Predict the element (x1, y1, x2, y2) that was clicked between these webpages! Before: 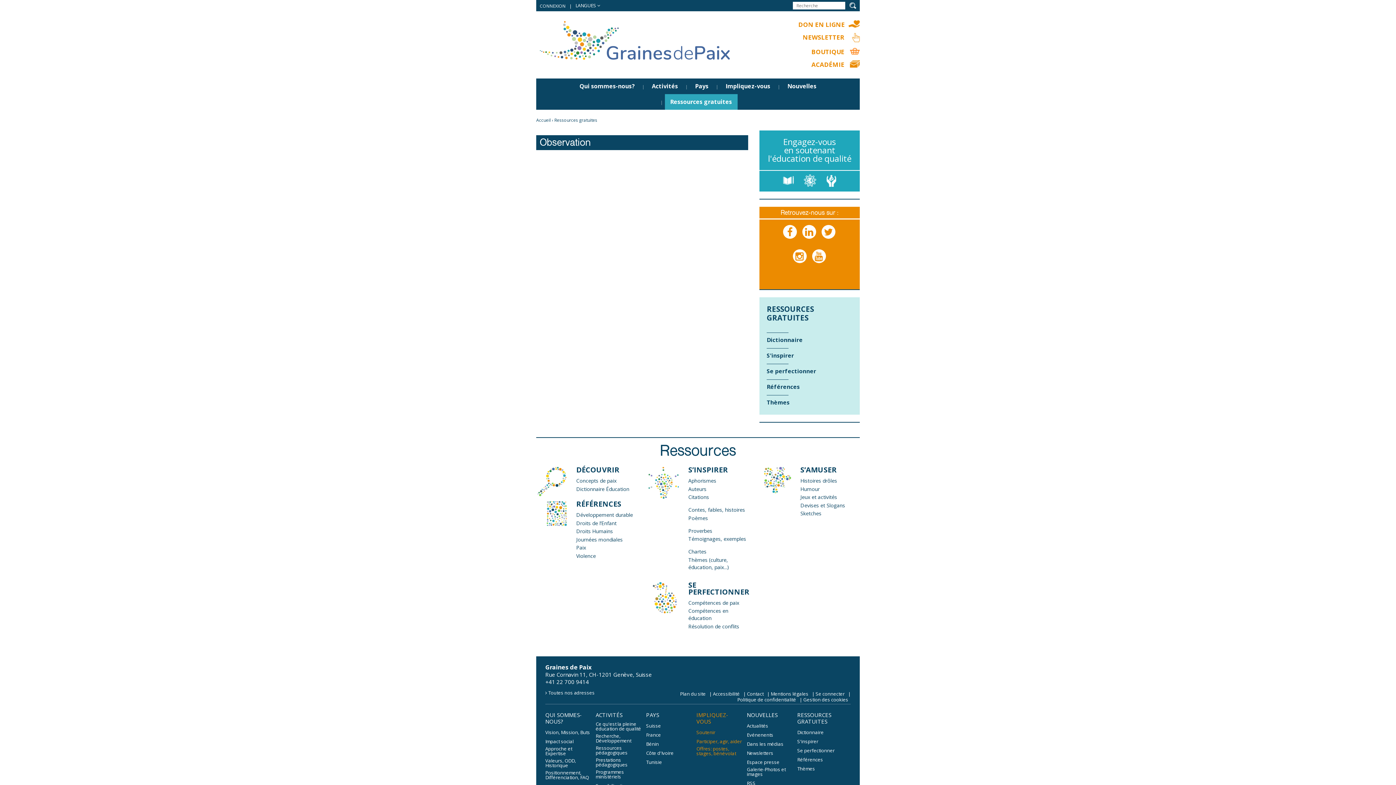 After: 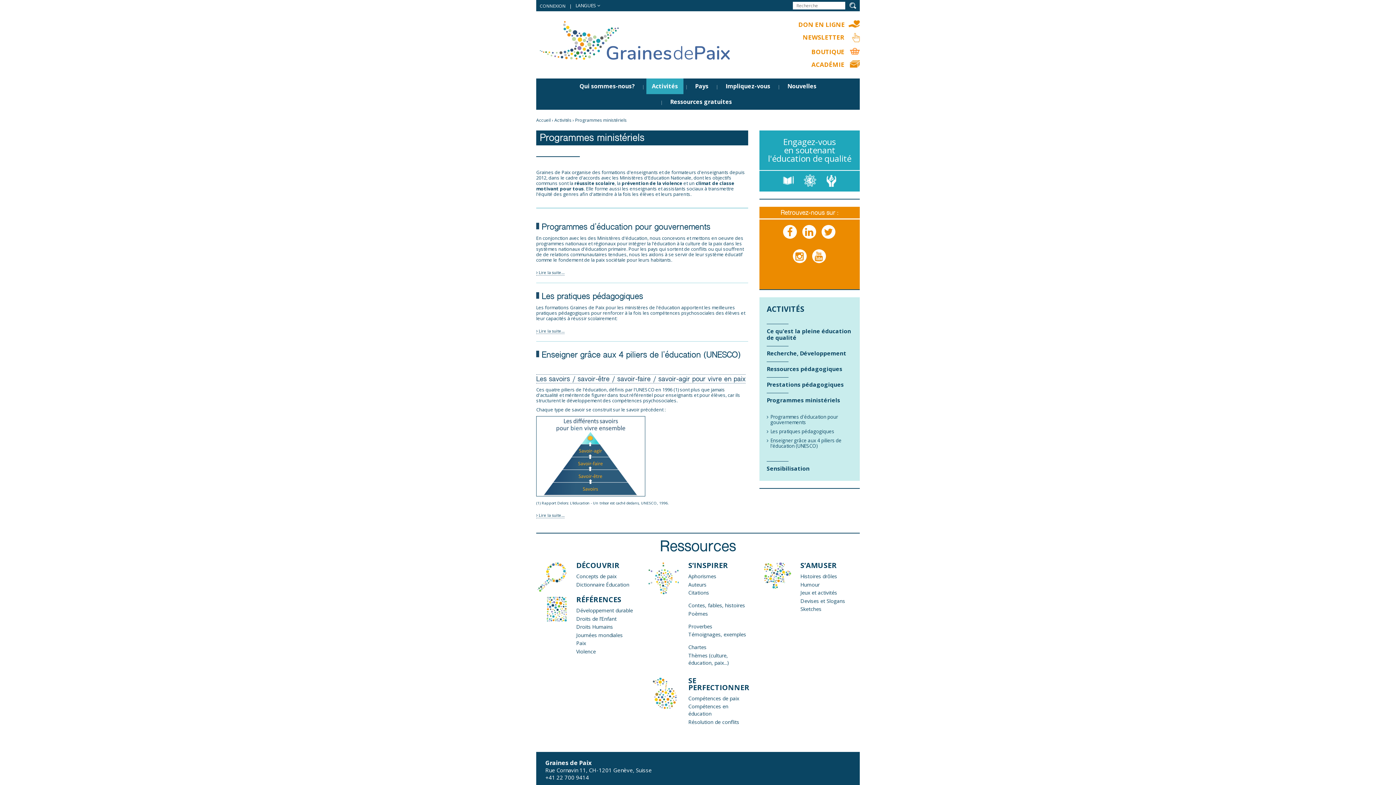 Action: bbox: (595, 770, 641, 779) label: Programmes ministériels